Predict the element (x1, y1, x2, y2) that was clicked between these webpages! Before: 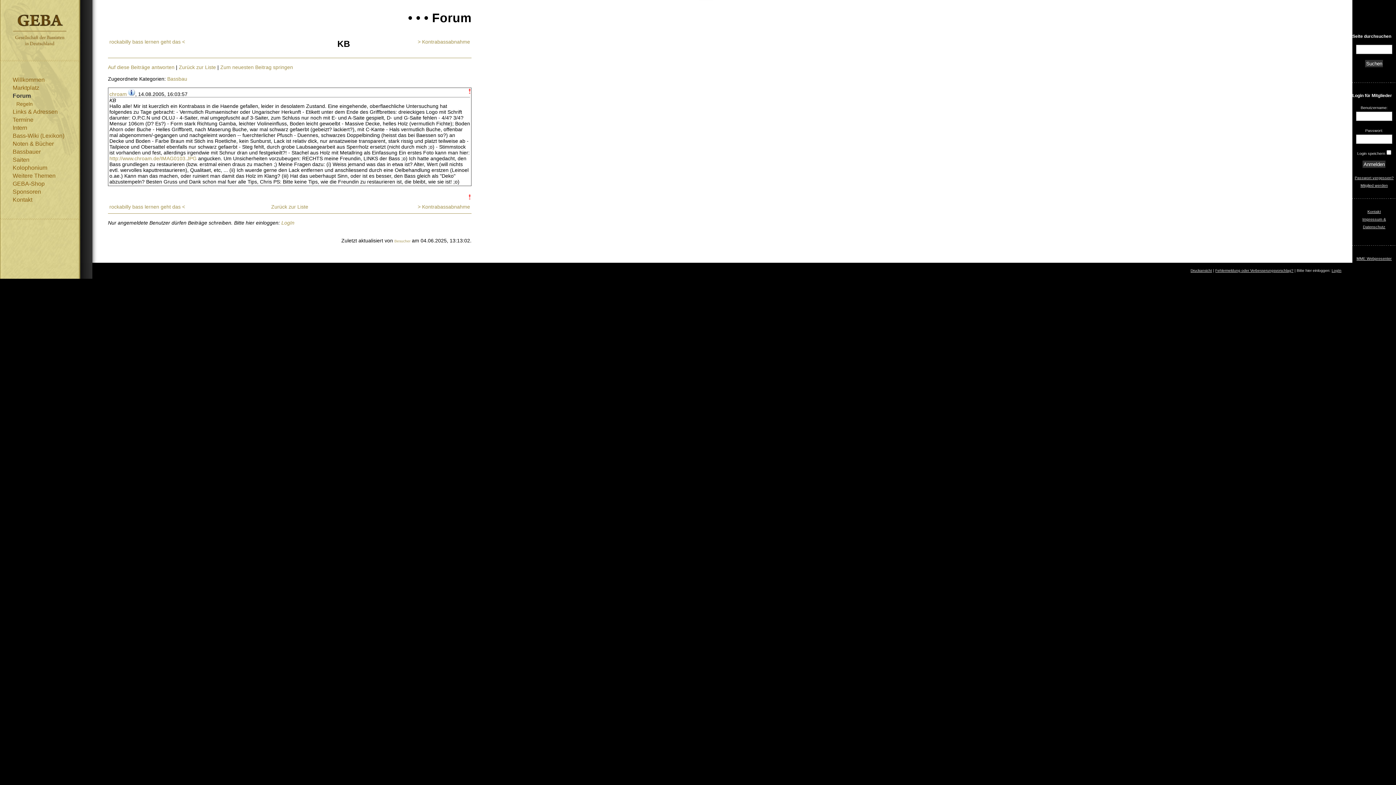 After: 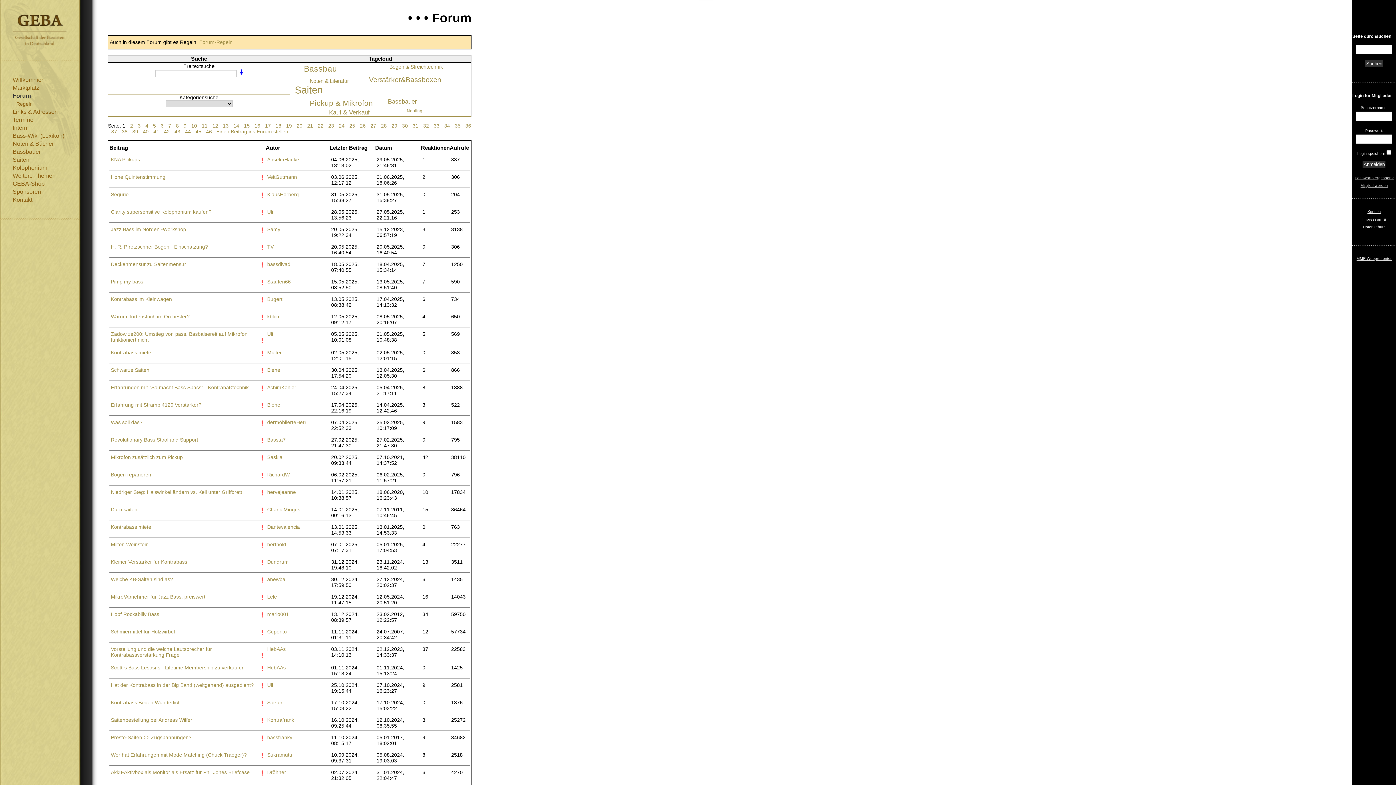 Action: bbox: (271, 204, 308, 209) label: Zurück zur Liste